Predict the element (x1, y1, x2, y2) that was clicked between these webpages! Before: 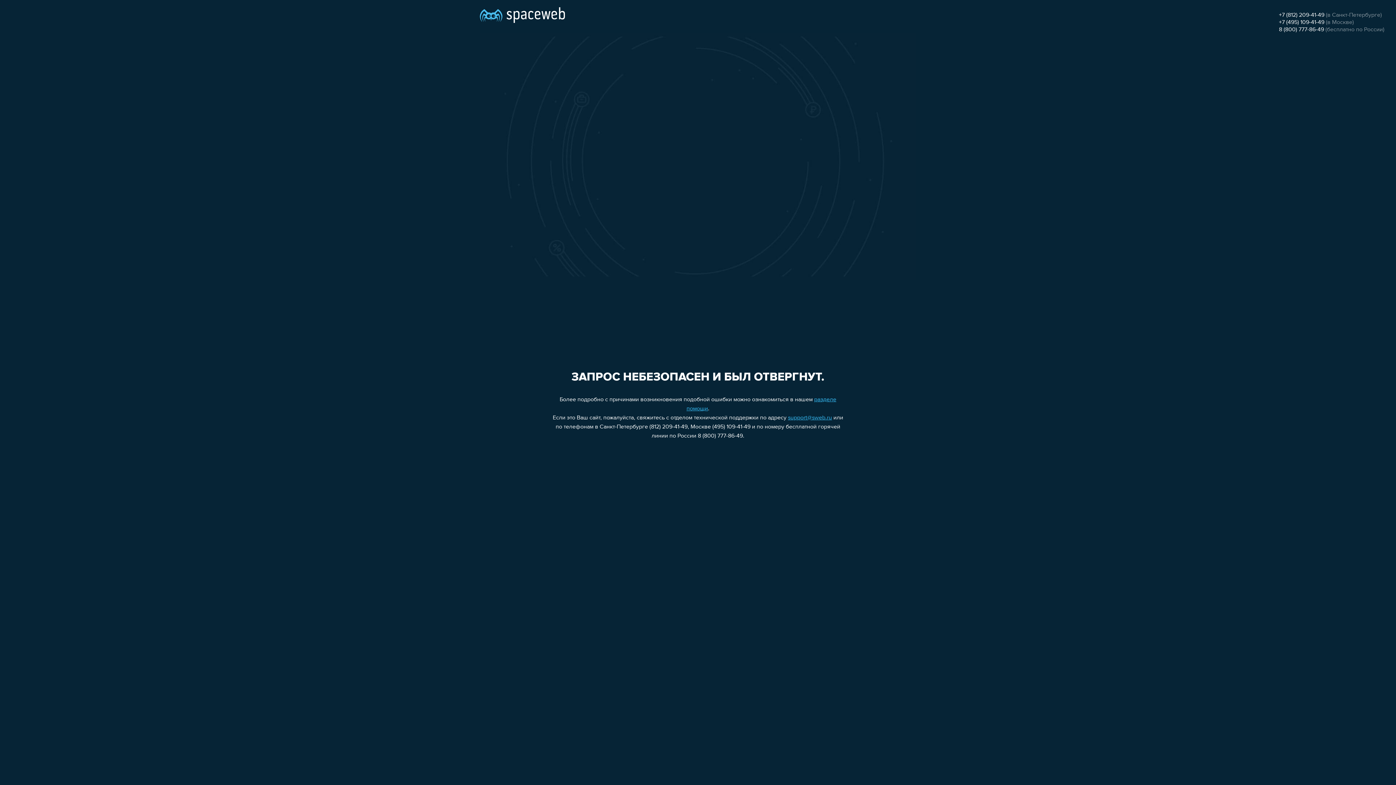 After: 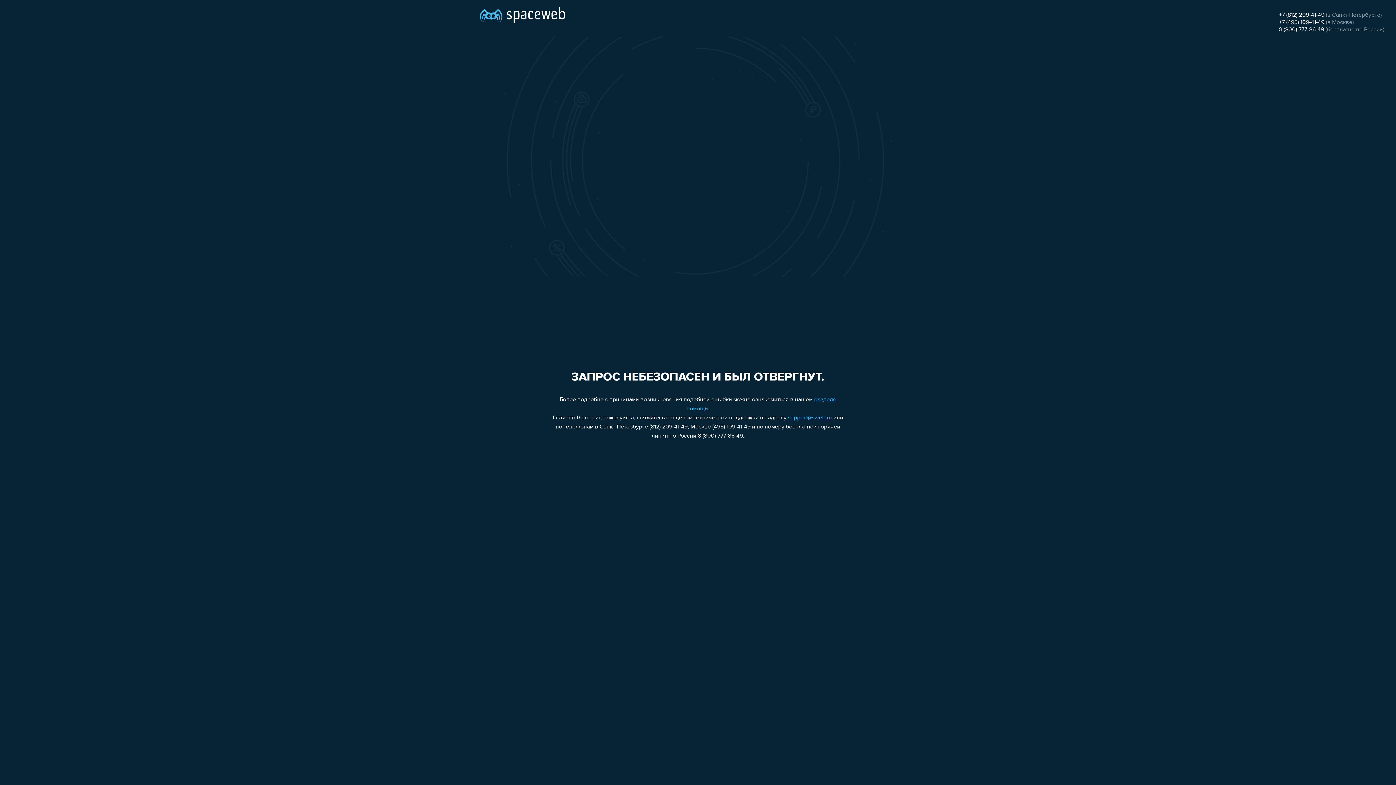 Action: label: support@sweb.ru bbox: (788, 415, 832, 421)